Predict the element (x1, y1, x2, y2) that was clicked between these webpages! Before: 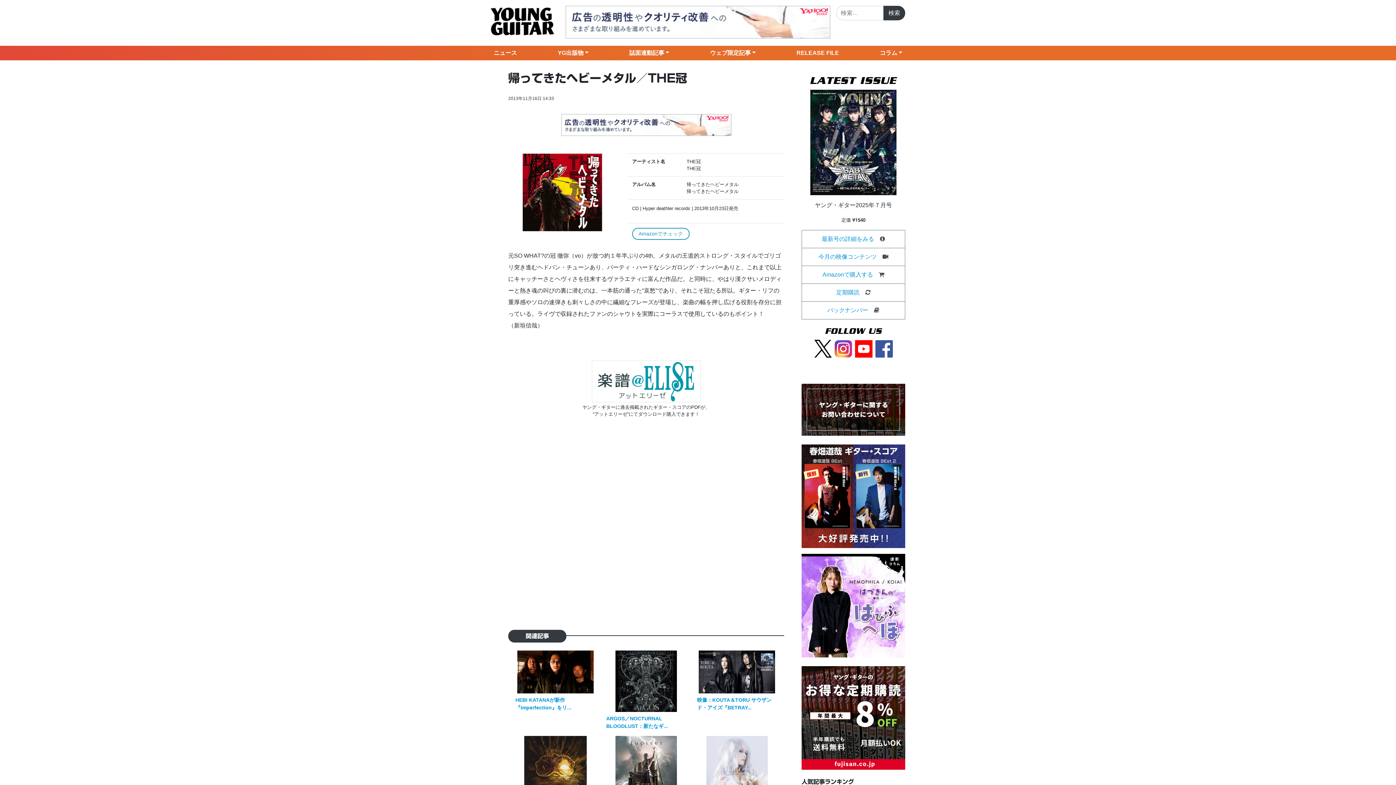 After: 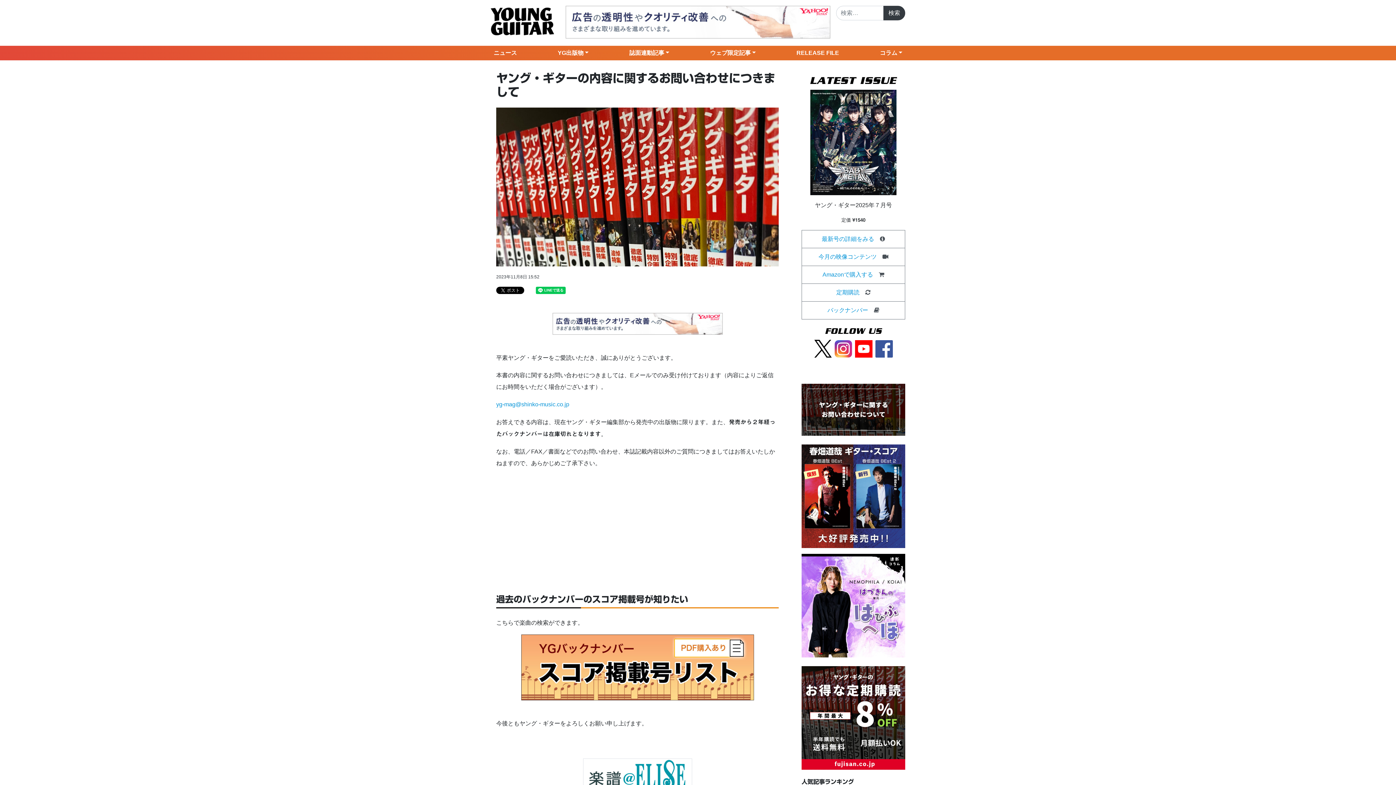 Action: bbox: (801, 428, 905, 434)